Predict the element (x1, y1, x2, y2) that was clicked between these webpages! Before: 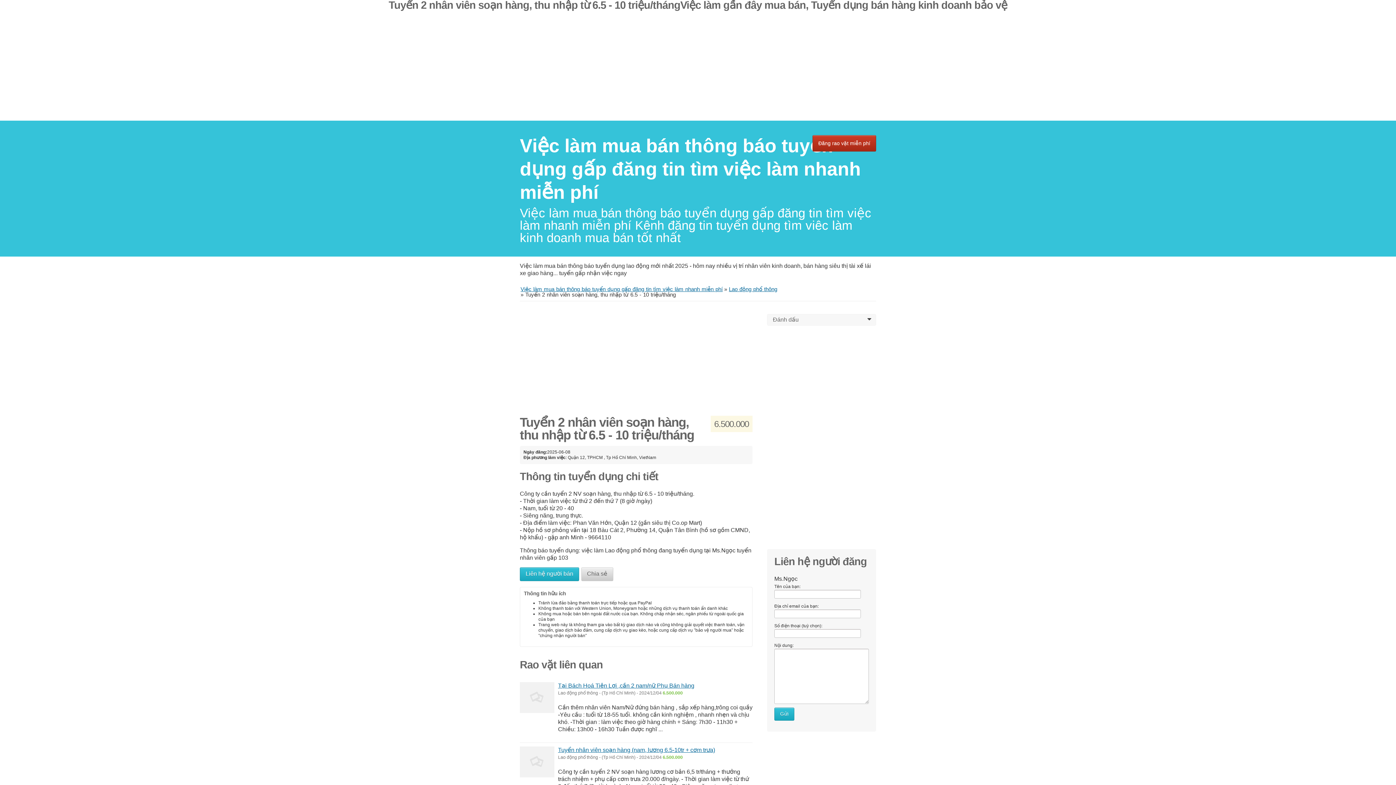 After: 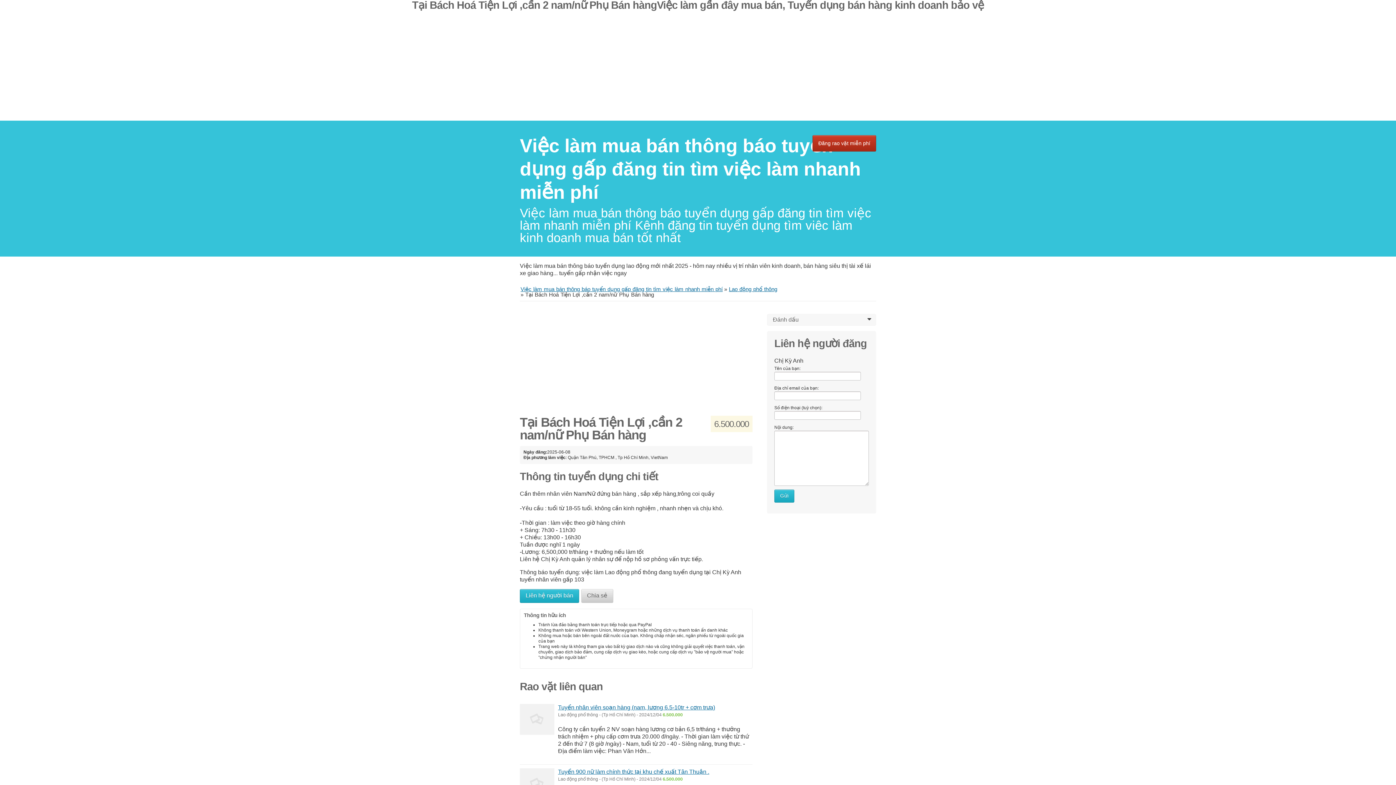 Action: bbox: (520, 682, 554, 713)